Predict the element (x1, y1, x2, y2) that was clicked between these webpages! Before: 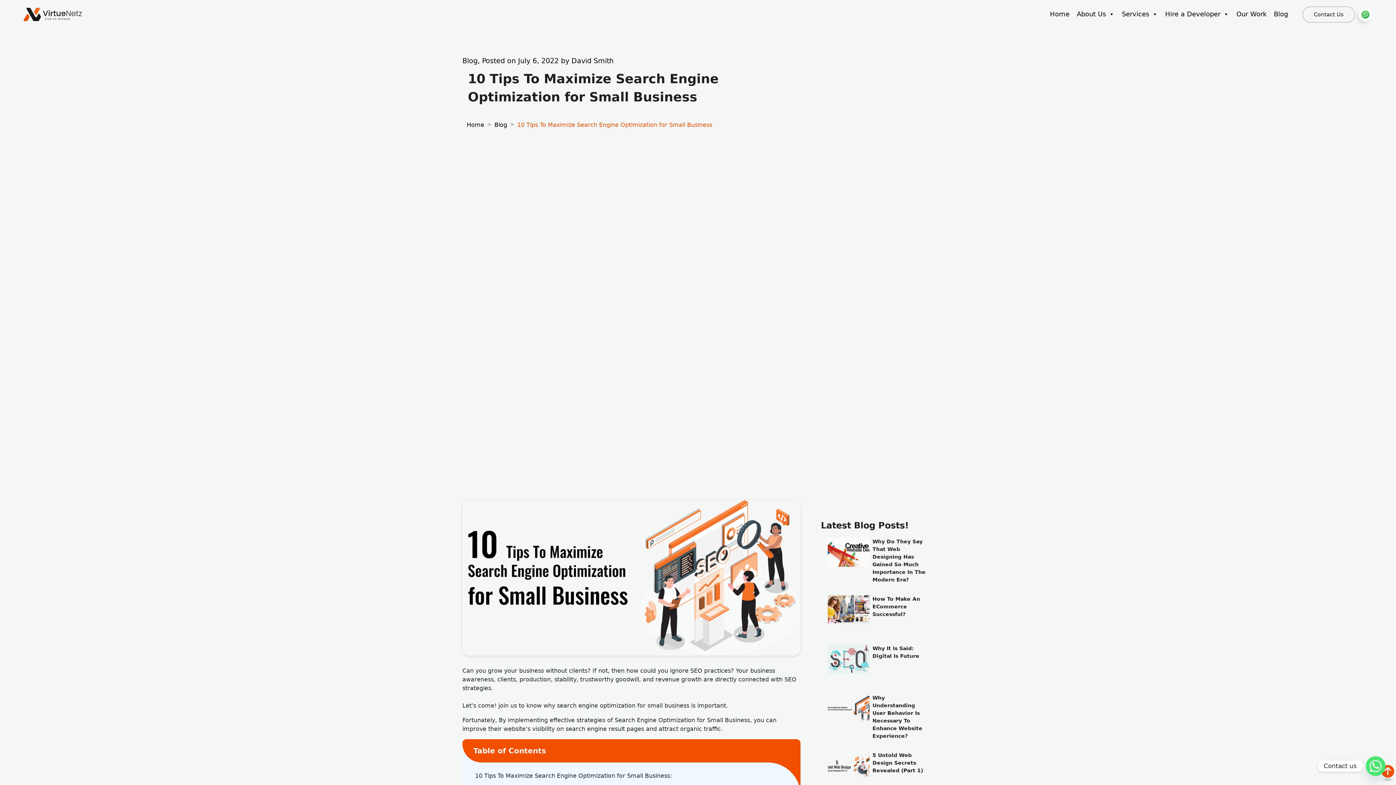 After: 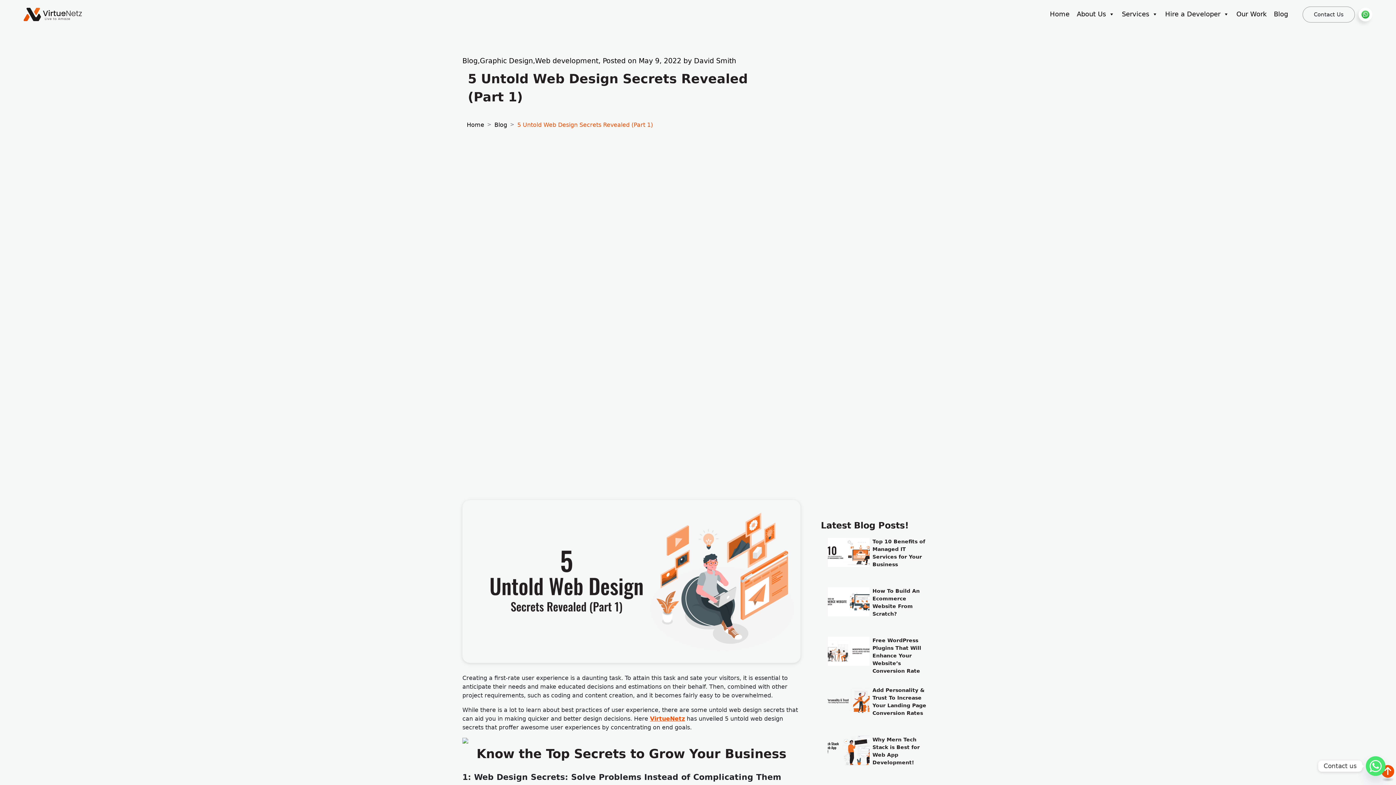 Action: bbox: (872, 752, 928, 774) label: 5 Untold Web Design Secrets Revealed (Part 1)